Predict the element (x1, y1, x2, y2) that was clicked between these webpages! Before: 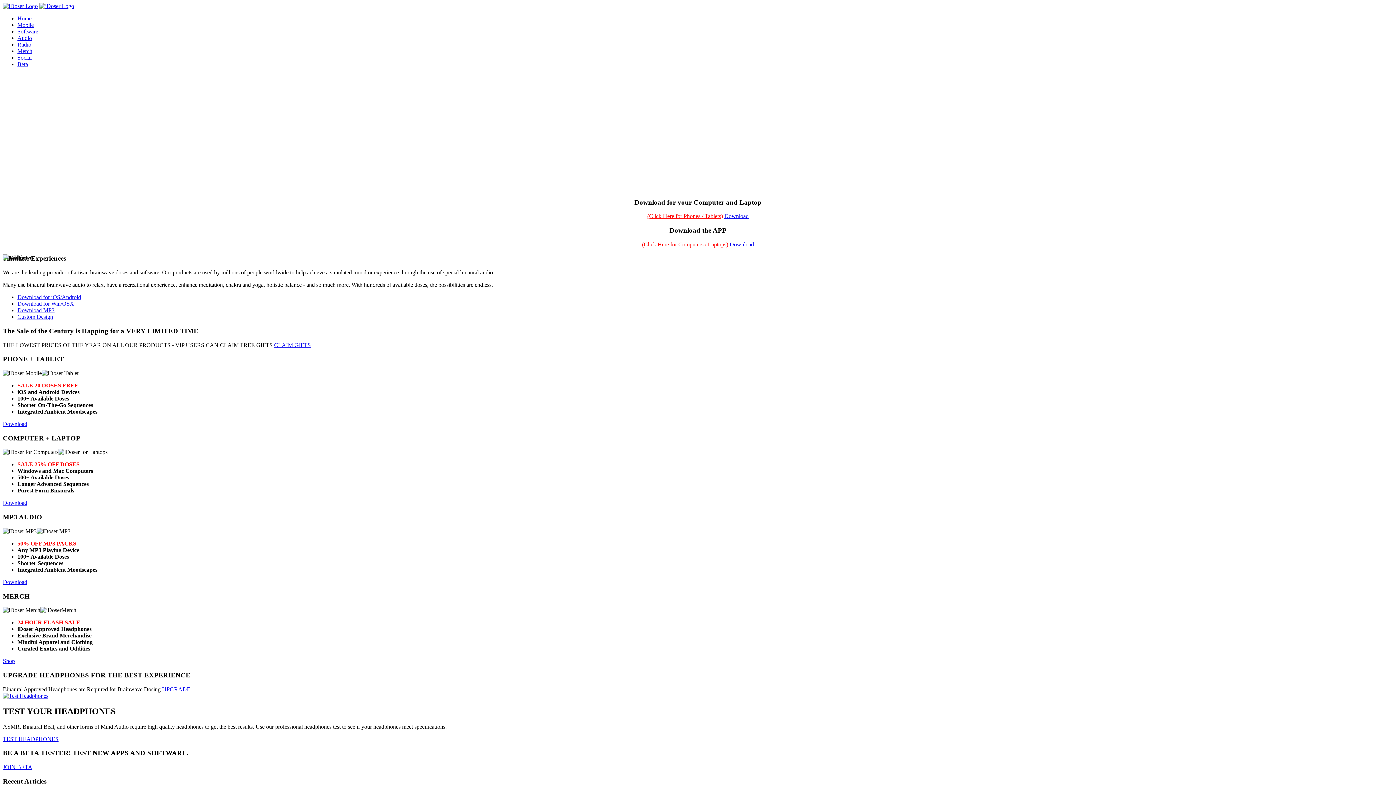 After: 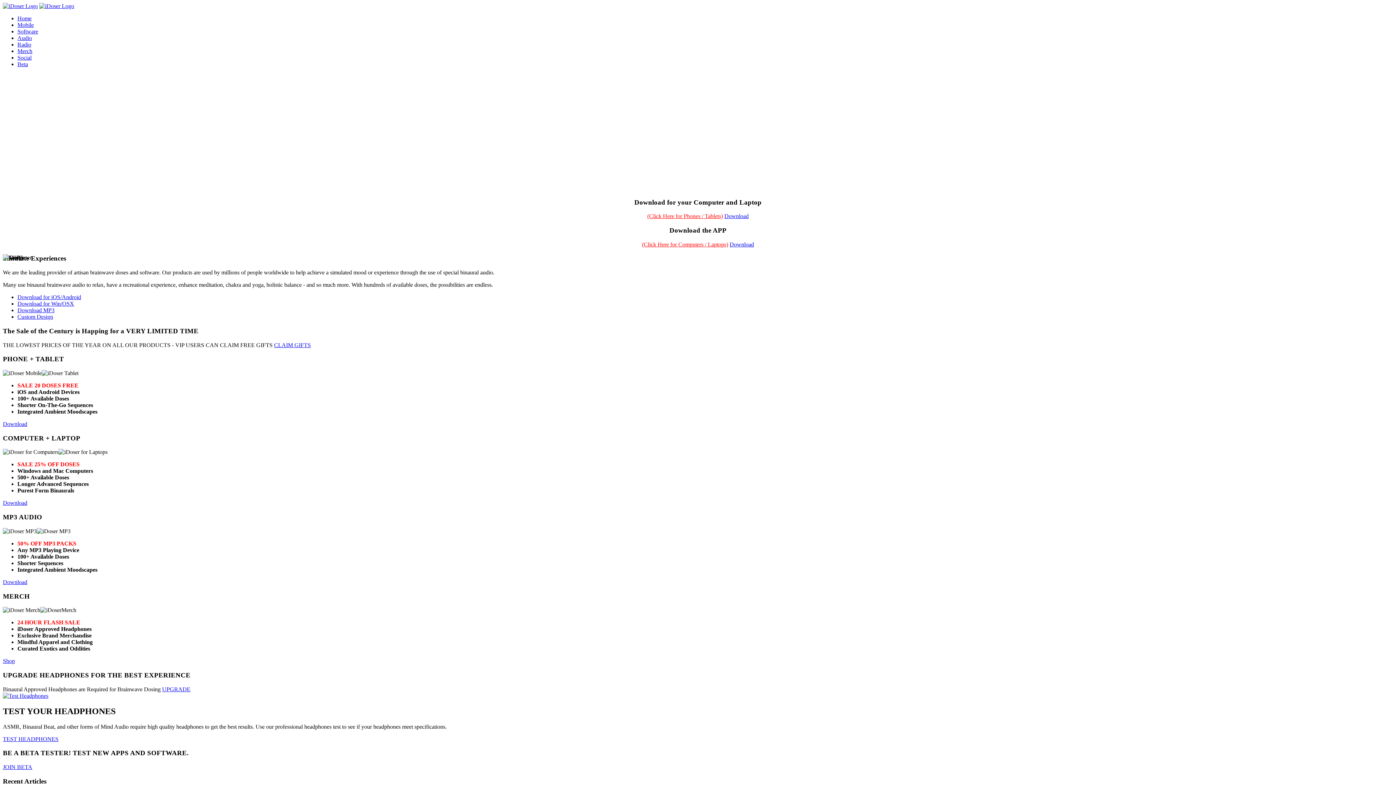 Action: bbox: (17, 34, 1393, 41) label: Audio